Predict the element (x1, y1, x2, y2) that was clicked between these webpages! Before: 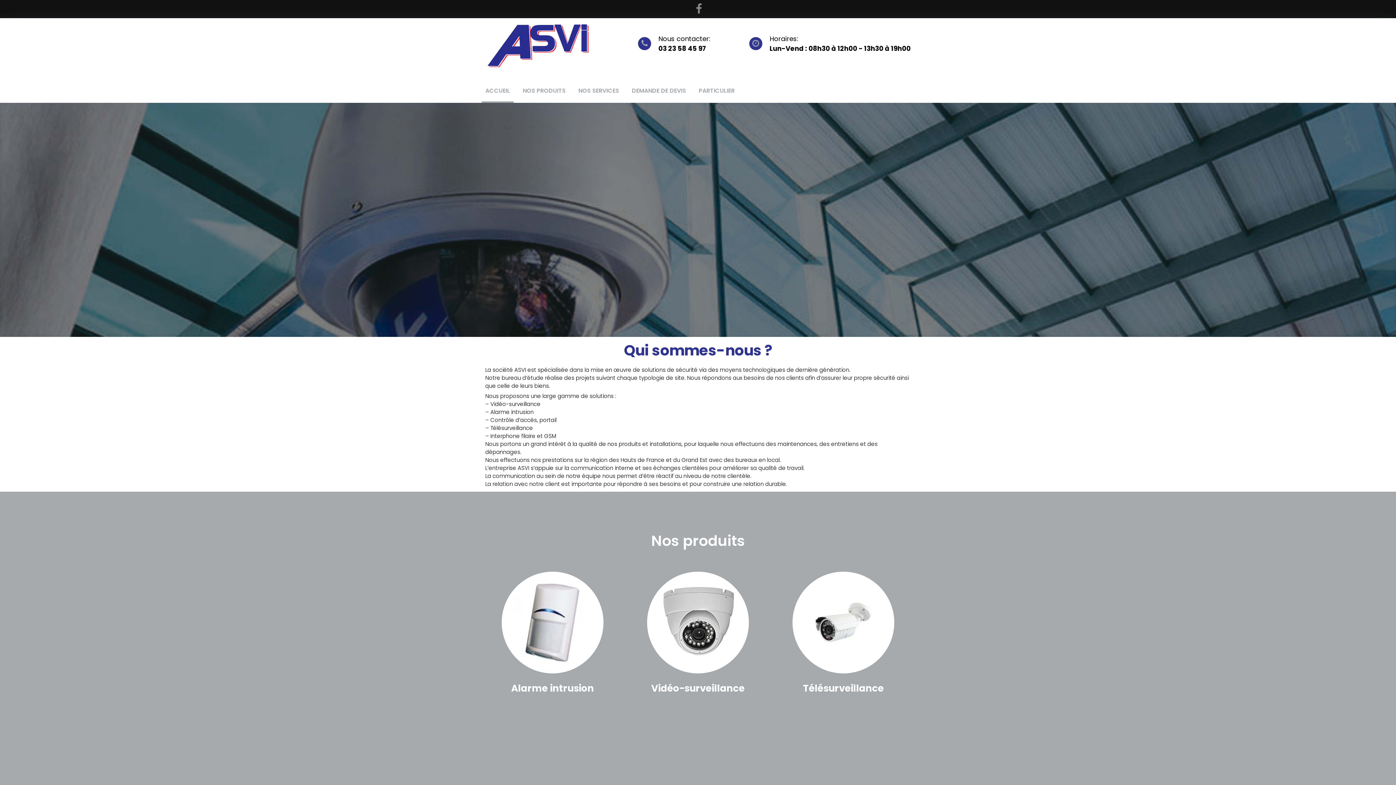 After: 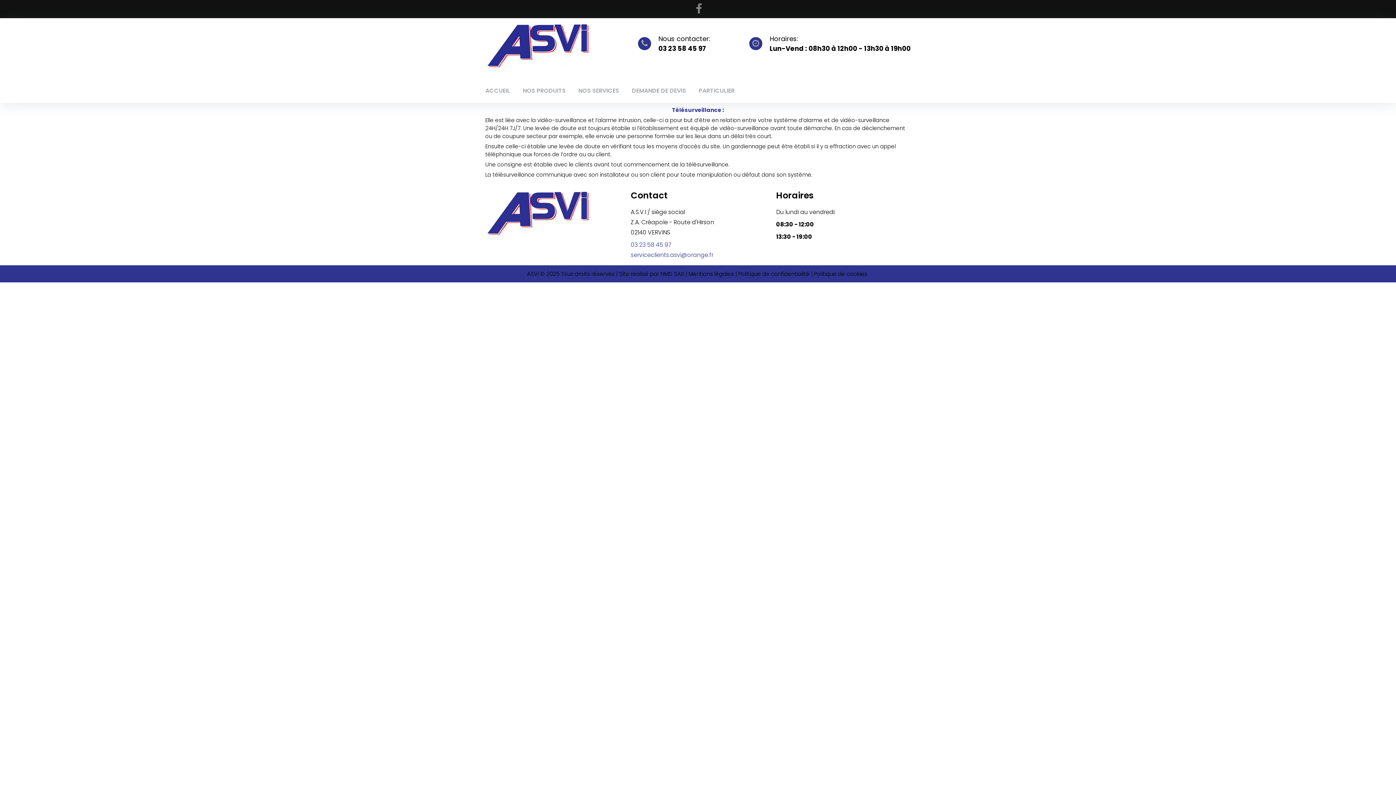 Action: bbox: (792, 572, 894, 673)